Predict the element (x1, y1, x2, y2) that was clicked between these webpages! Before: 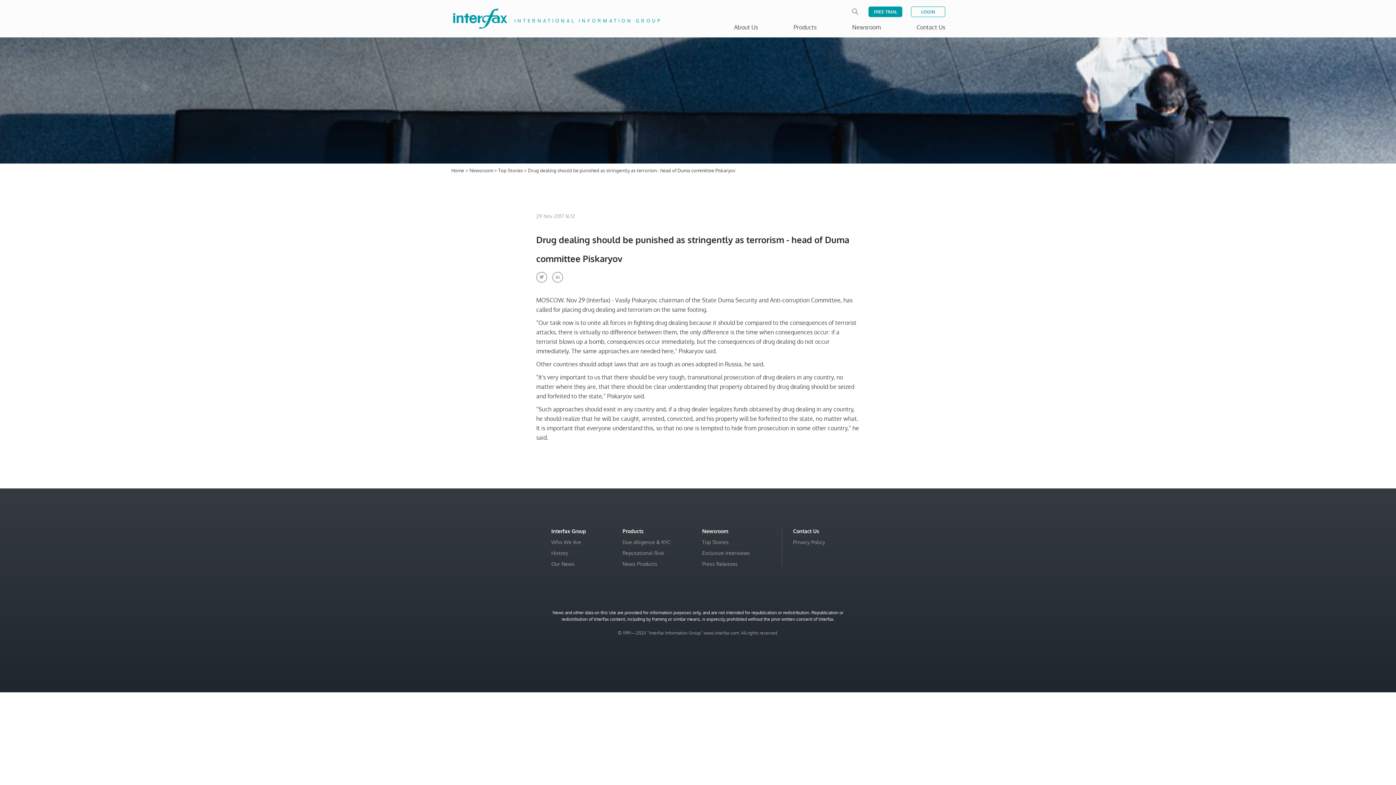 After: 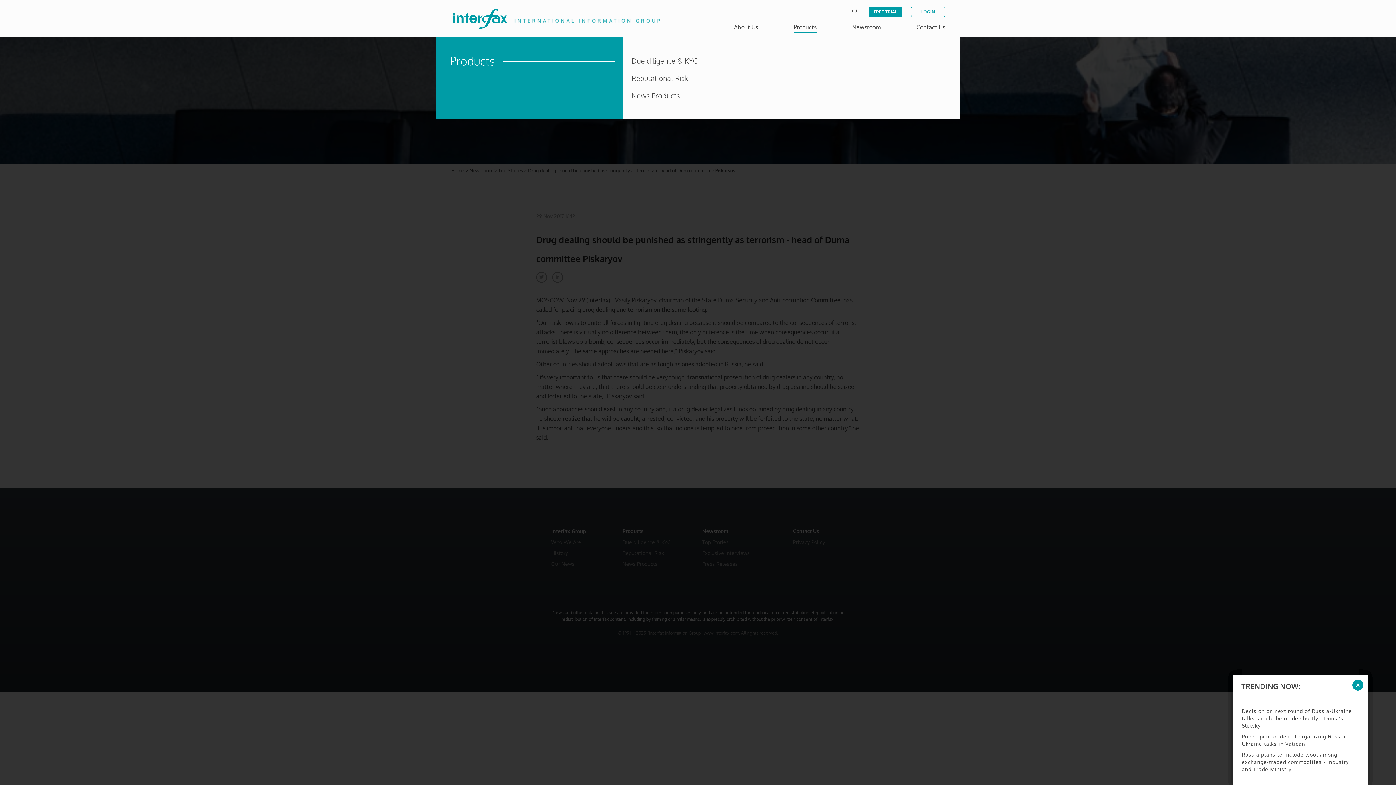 Action: label: Products bbox: (793, 23, 816, 30)